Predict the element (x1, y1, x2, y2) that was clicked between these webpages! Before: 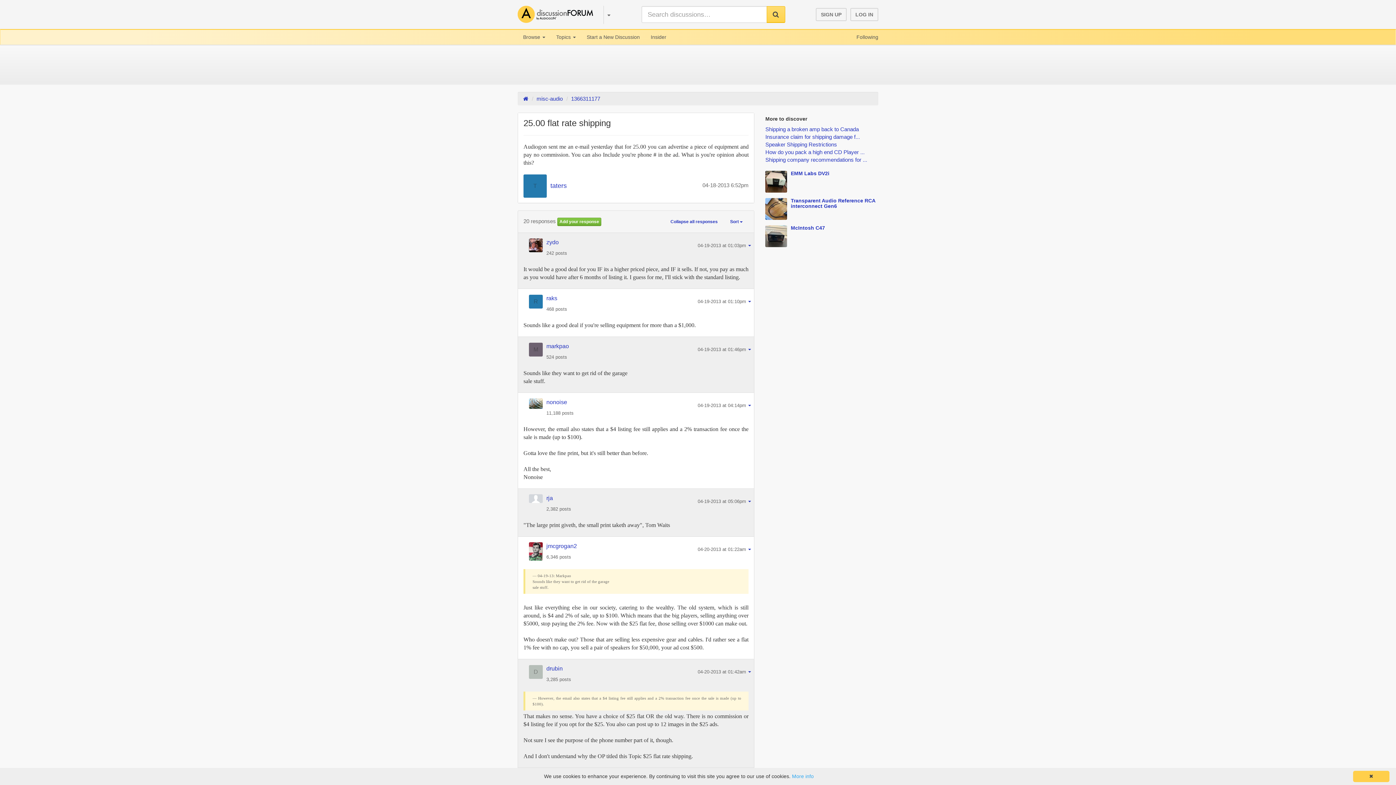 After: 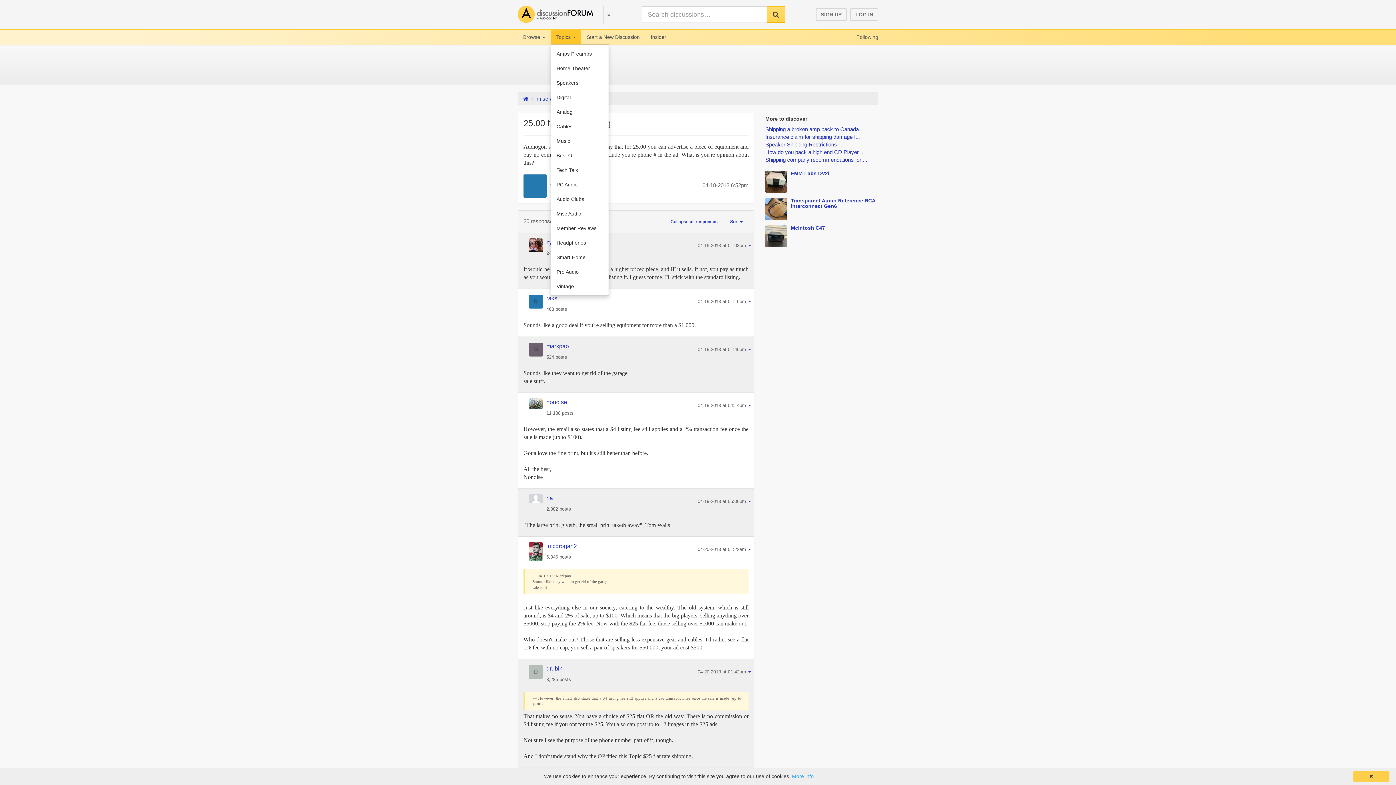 Action: label: Topics  bbox: (550, 29, 581, 44)